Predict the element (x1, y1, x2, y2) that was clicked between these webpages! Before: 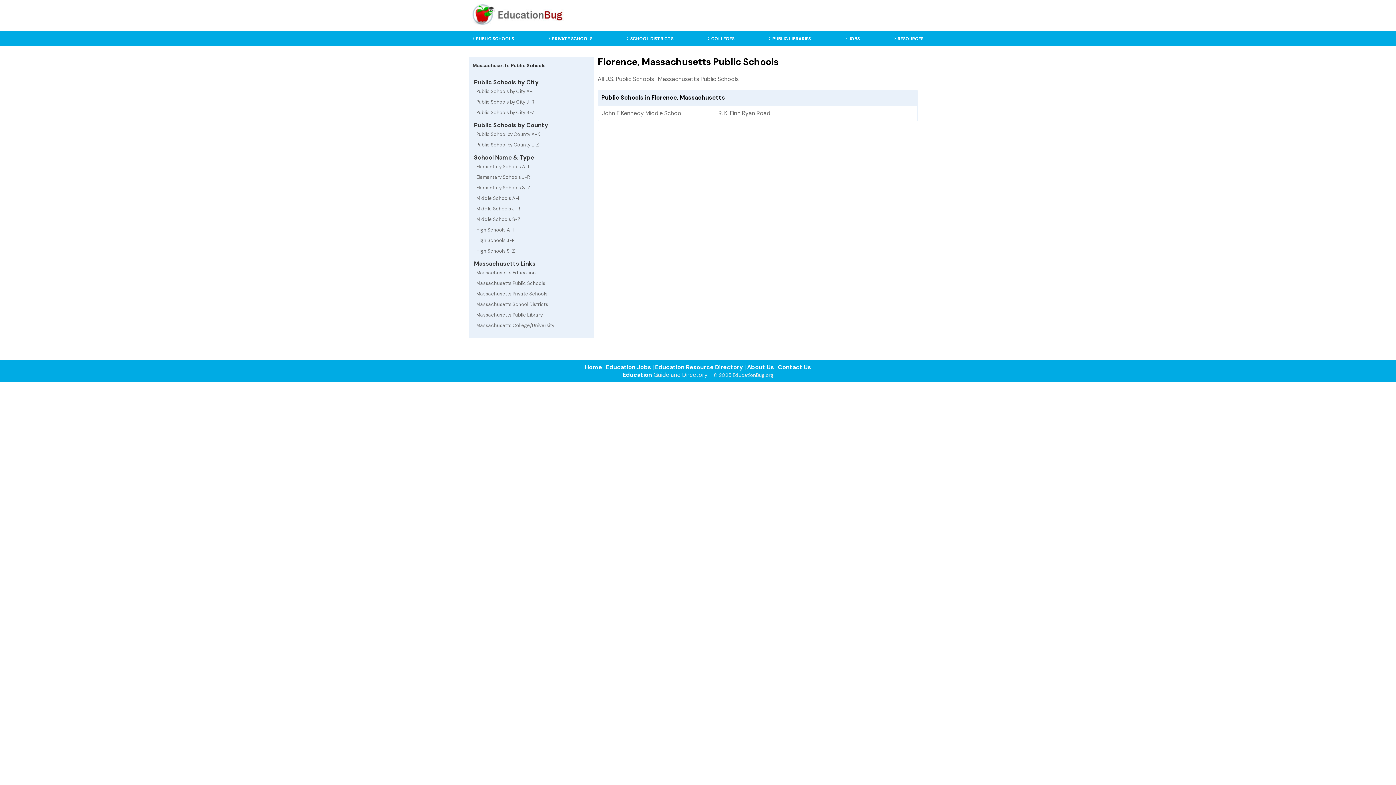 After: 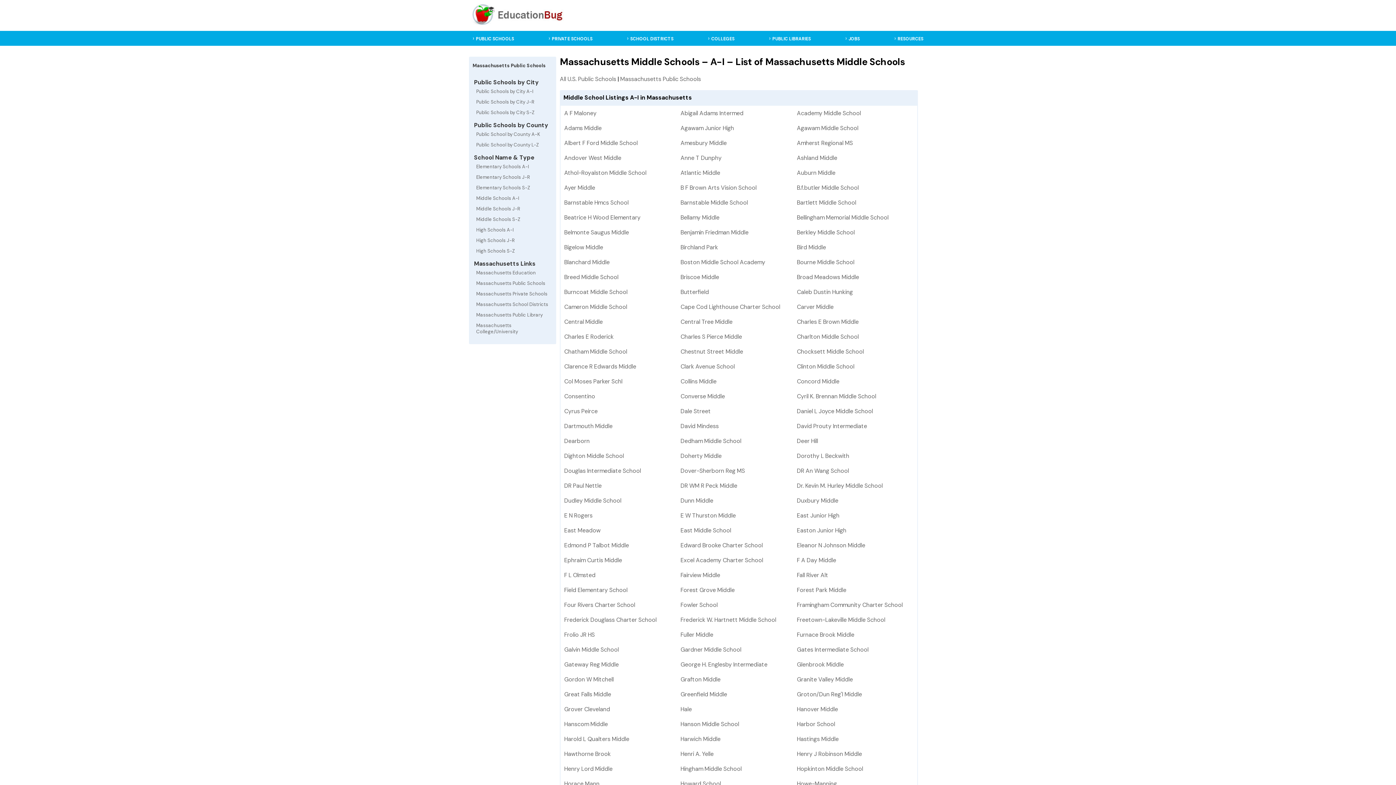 Action: label: Middle Schools A-I bbox: (472, 193, 590, 203)